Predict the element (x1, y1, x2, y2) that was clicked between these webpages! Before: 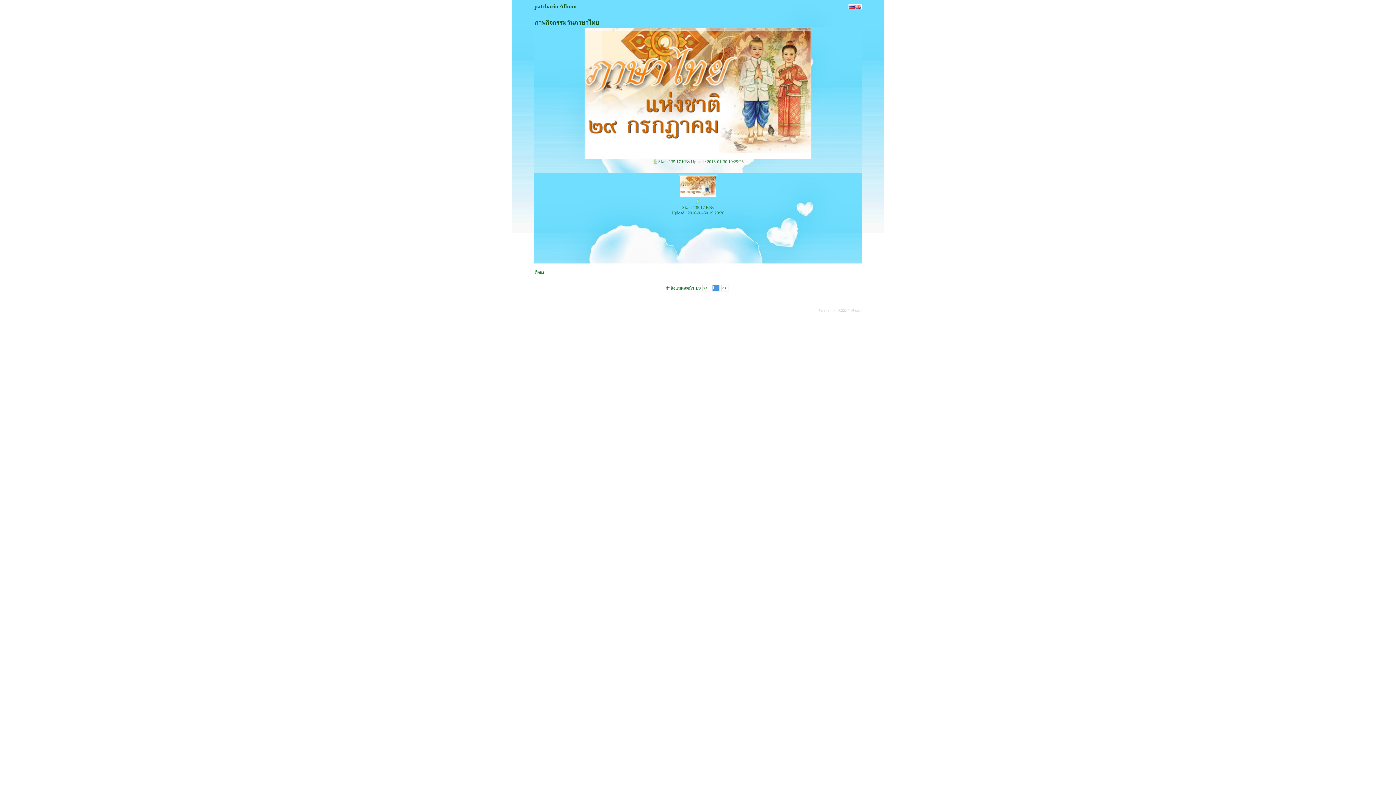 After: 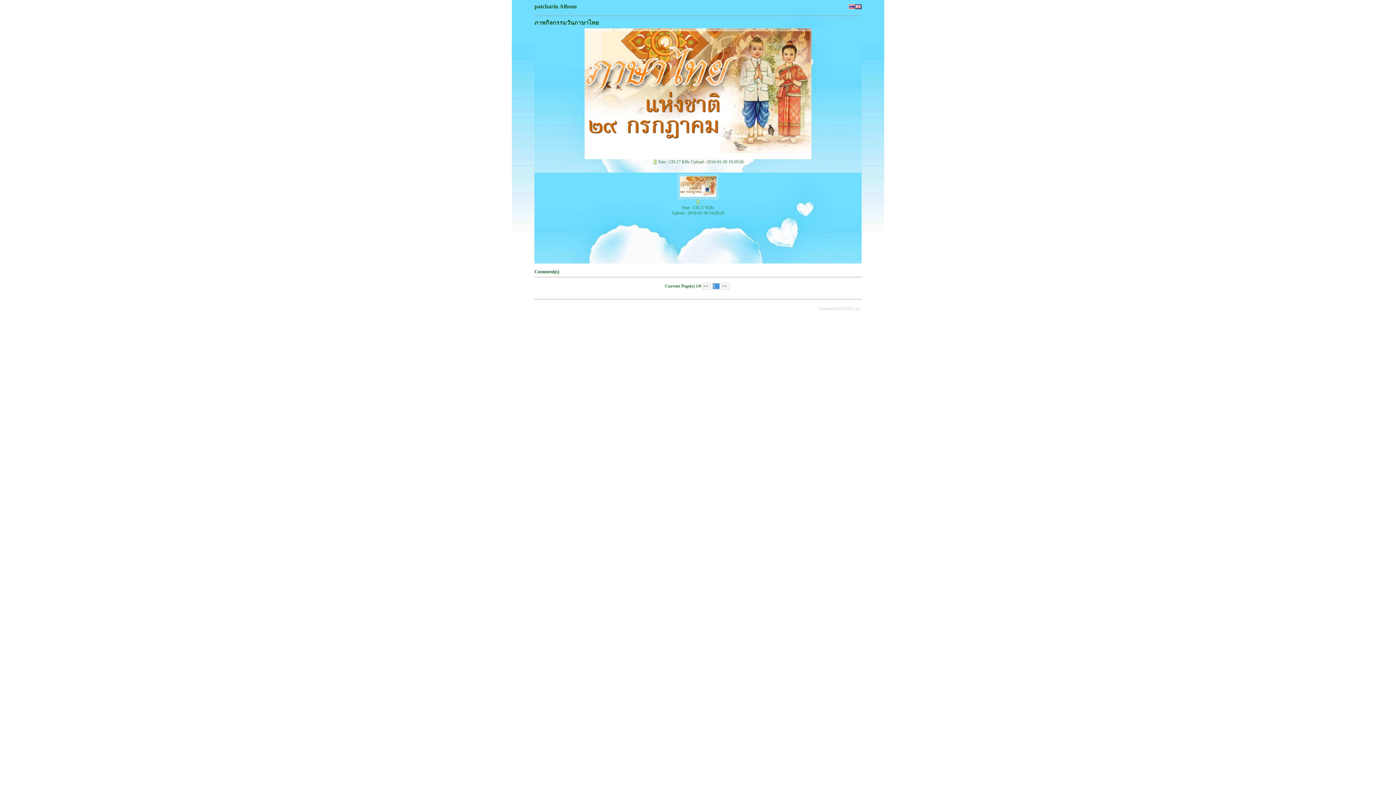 Action: bbox: (855, 5, 861, 10)